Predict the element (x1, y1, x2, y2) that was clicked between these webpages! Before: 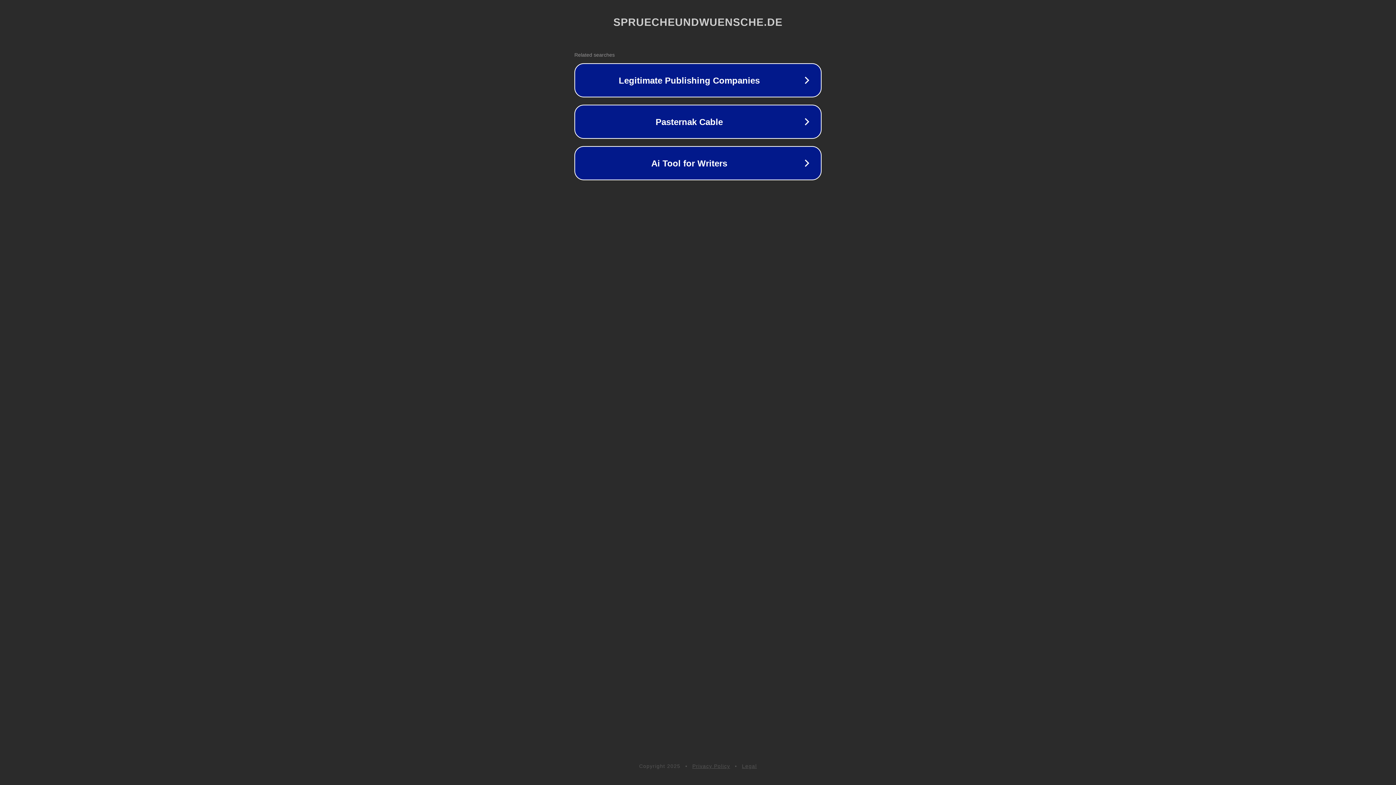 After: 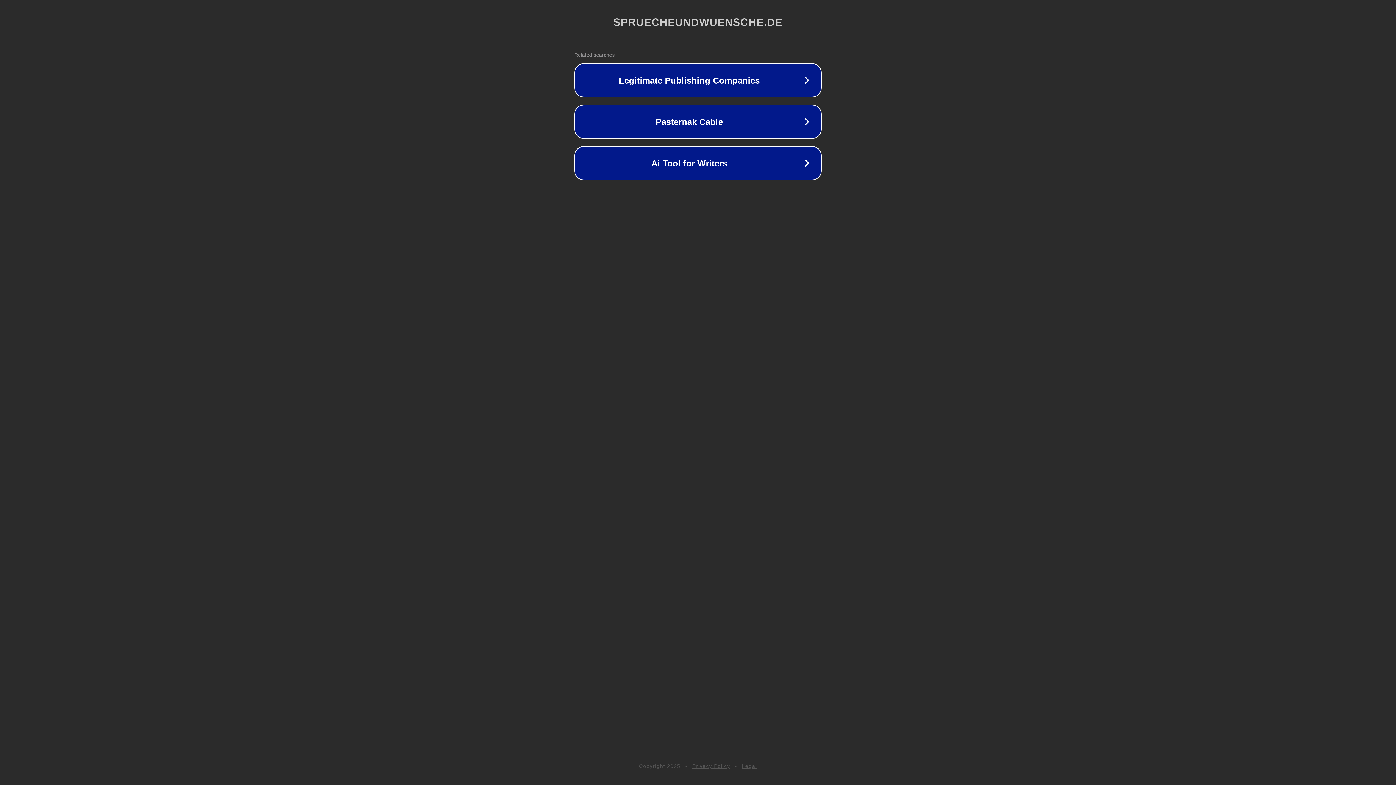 Action: bbox: (742, 763, 757, 769) label: Legal